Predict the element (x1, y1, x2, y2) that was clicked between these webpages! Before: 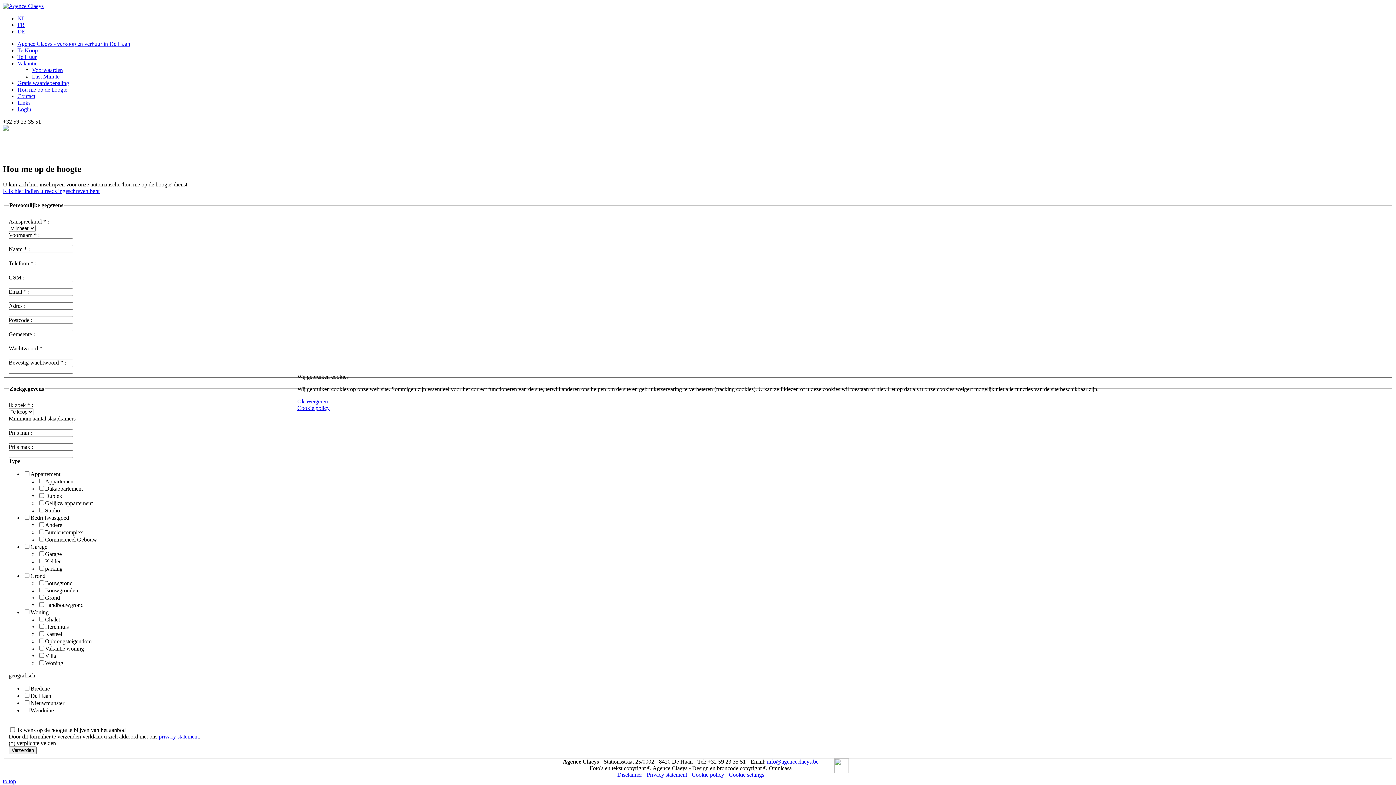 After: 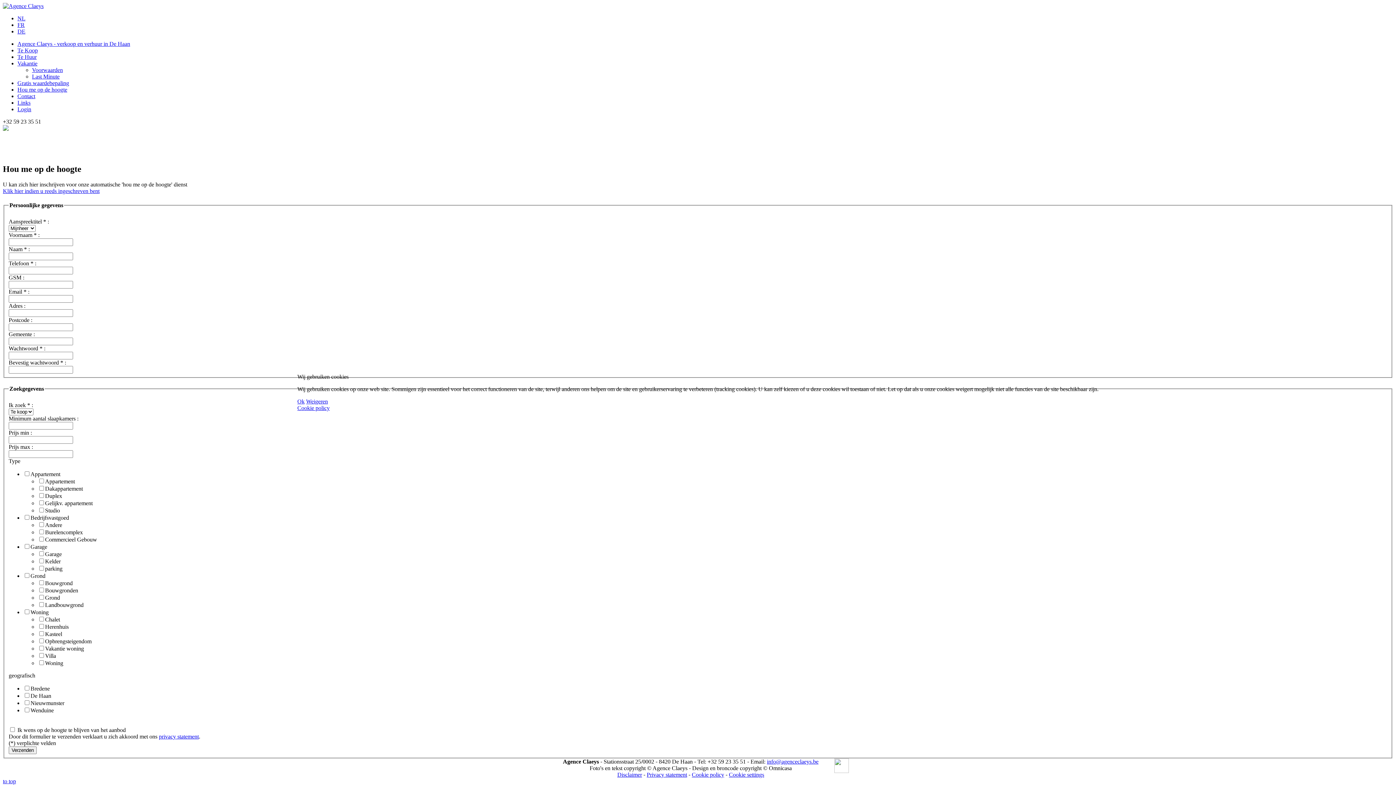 Action: label: Weigeren bbox: (306, 398, 328, 404)